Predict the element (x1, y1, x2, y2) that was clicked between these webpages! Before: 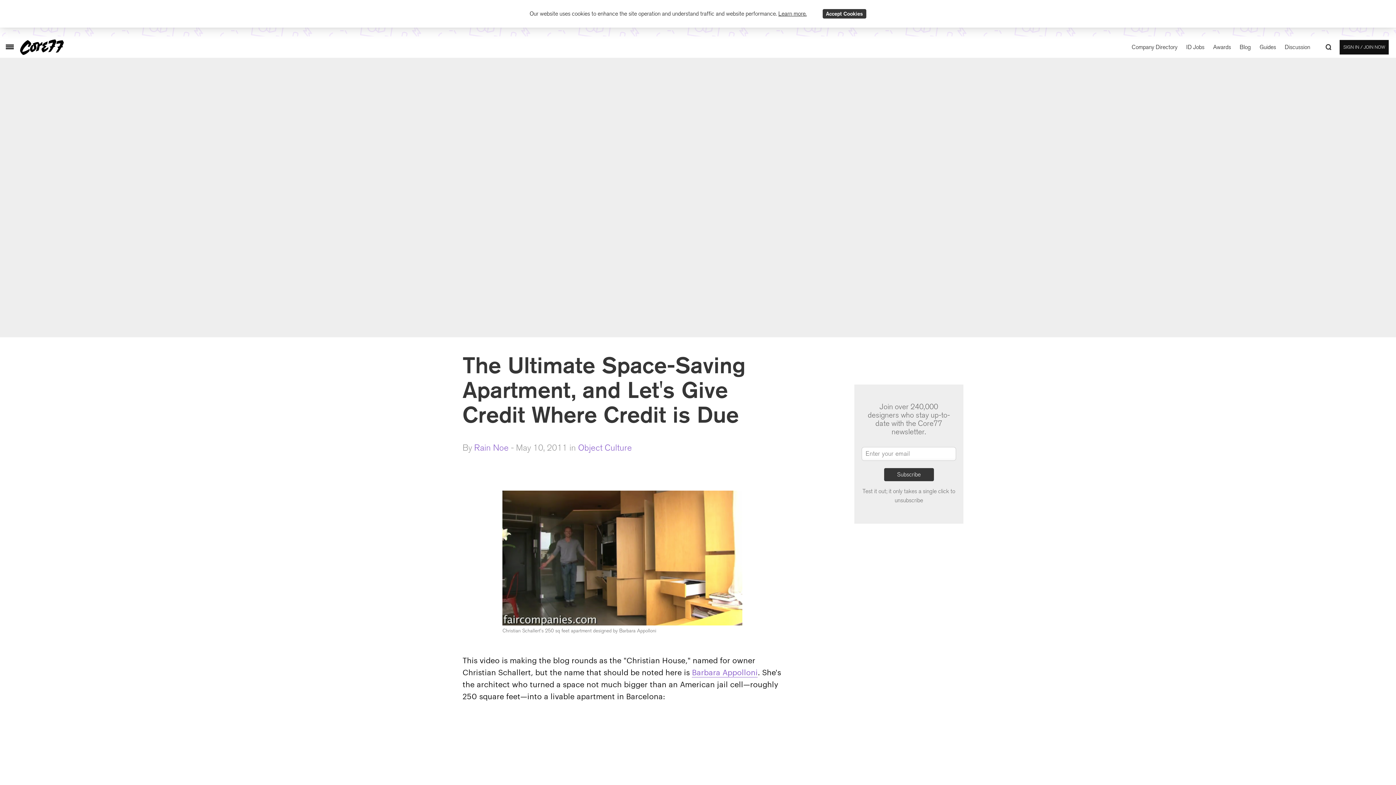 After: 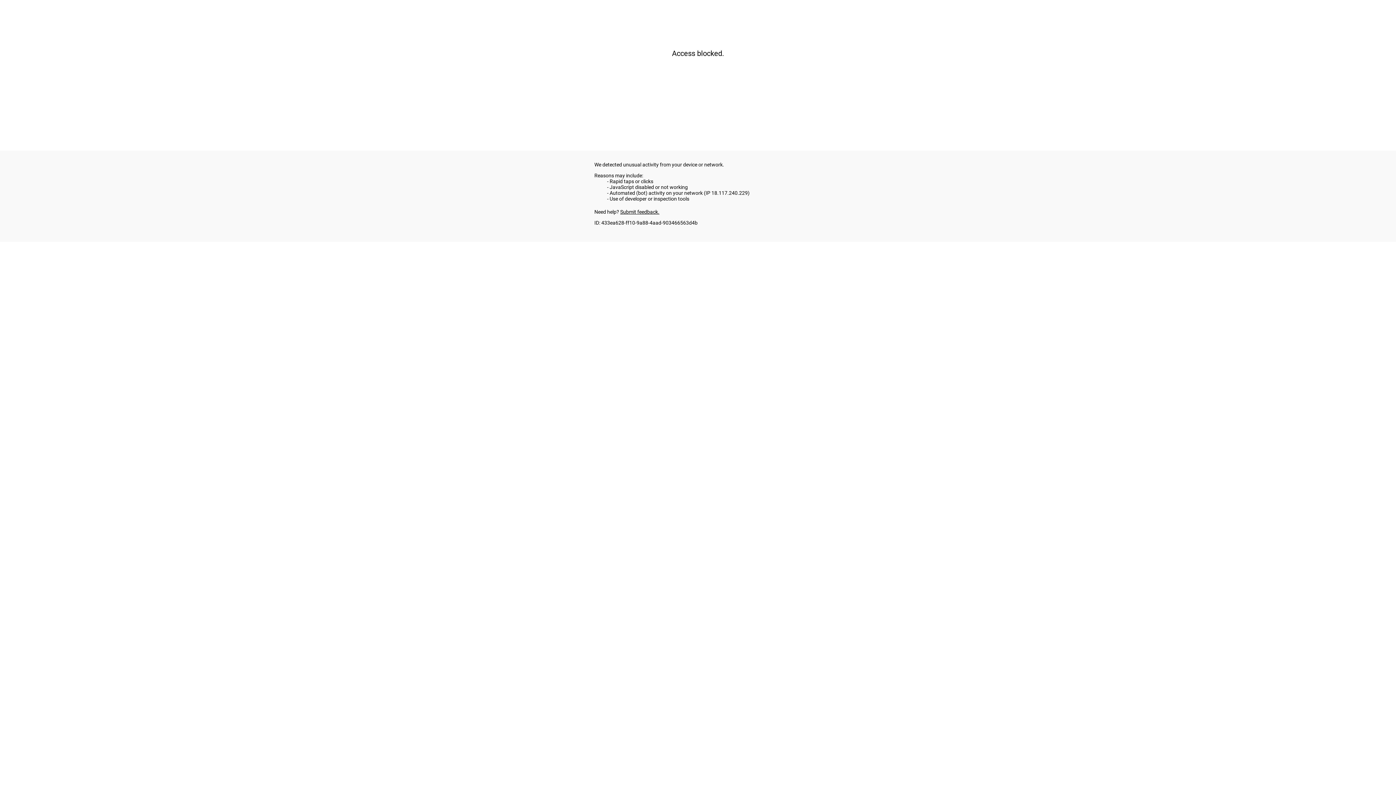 Action: bbox: (1213, 43, 1231, 50) label: Awards